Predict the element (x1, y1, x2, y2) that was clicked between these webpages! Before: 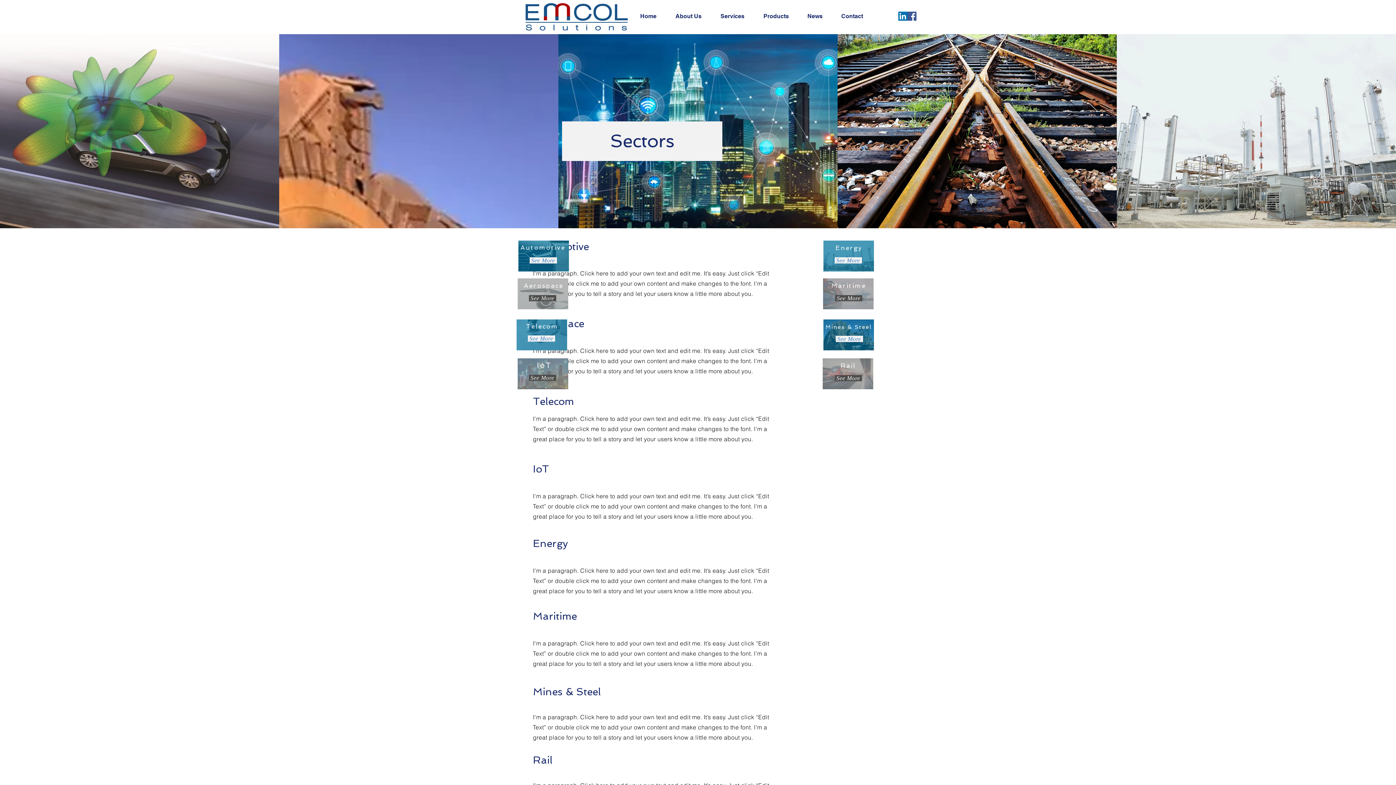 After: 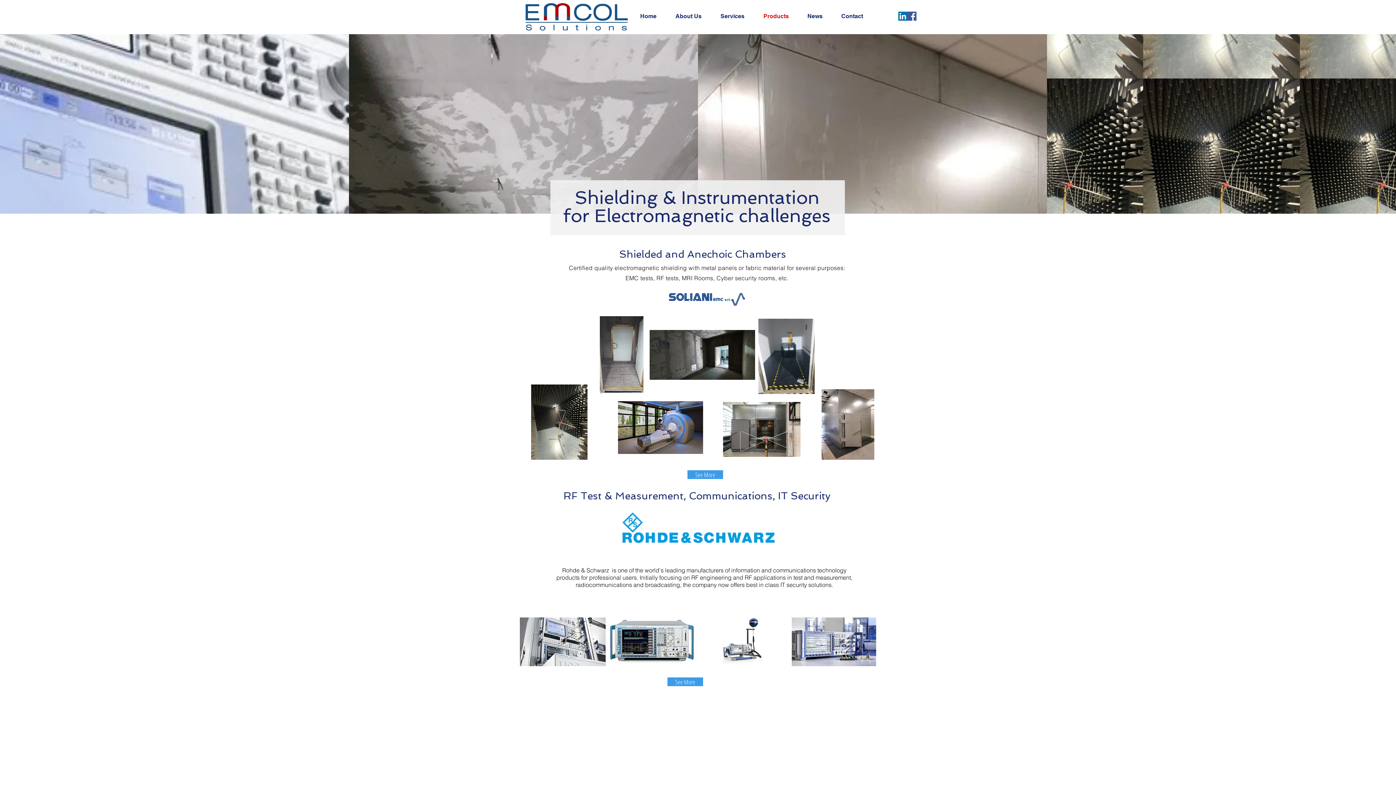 Action: label: Products bbox: (758, 7, 802, 25)